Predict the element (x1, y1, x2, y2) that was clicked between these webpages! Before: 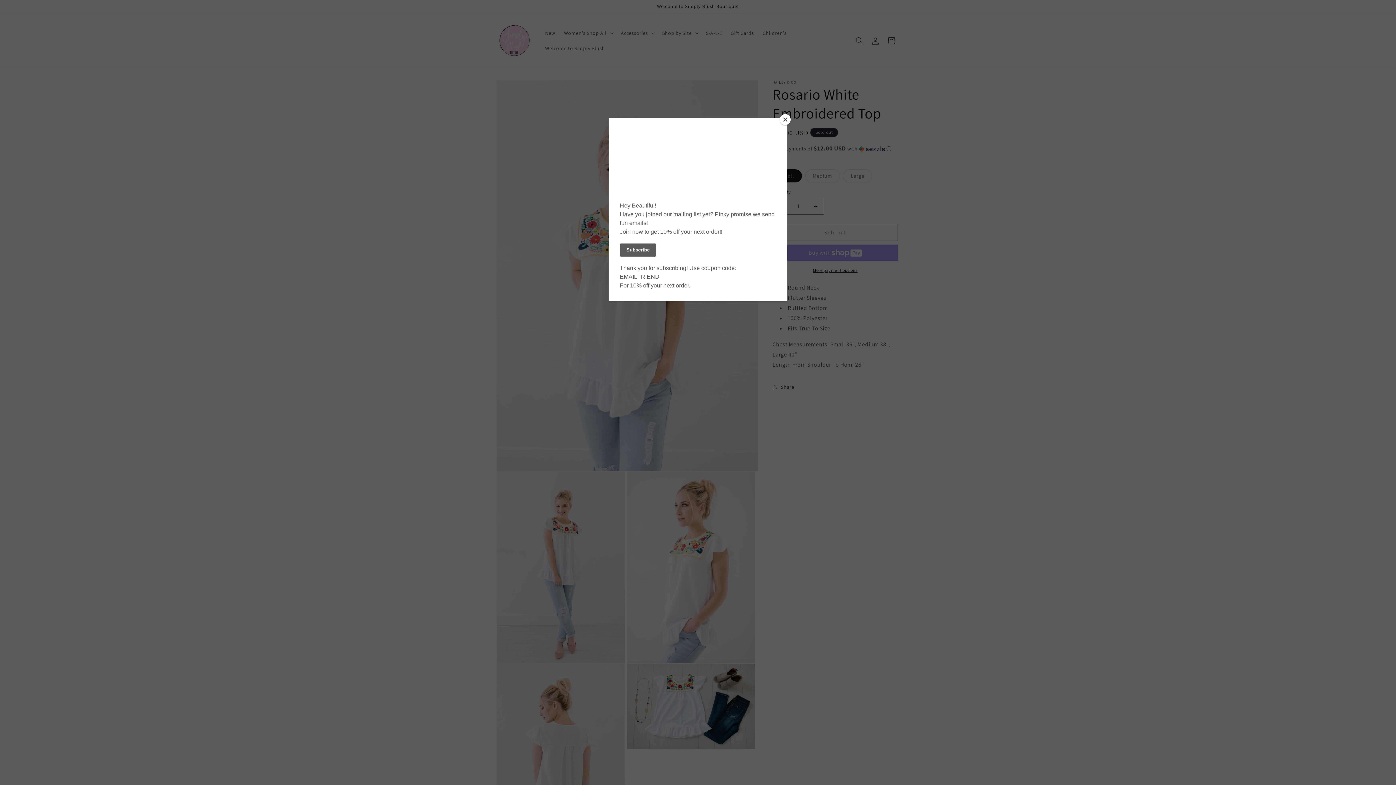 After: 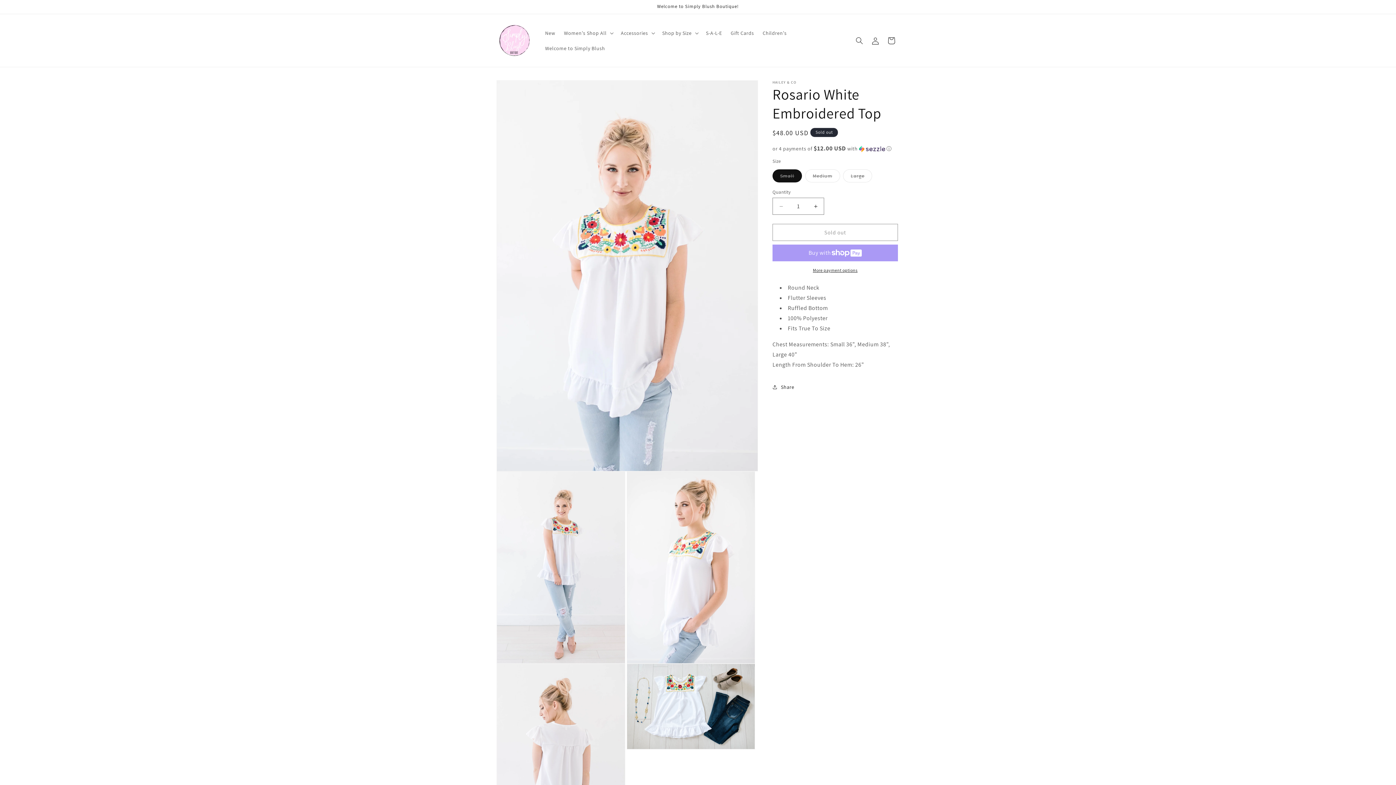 Action: bbox: (780, 114, 790, 125) label: Close